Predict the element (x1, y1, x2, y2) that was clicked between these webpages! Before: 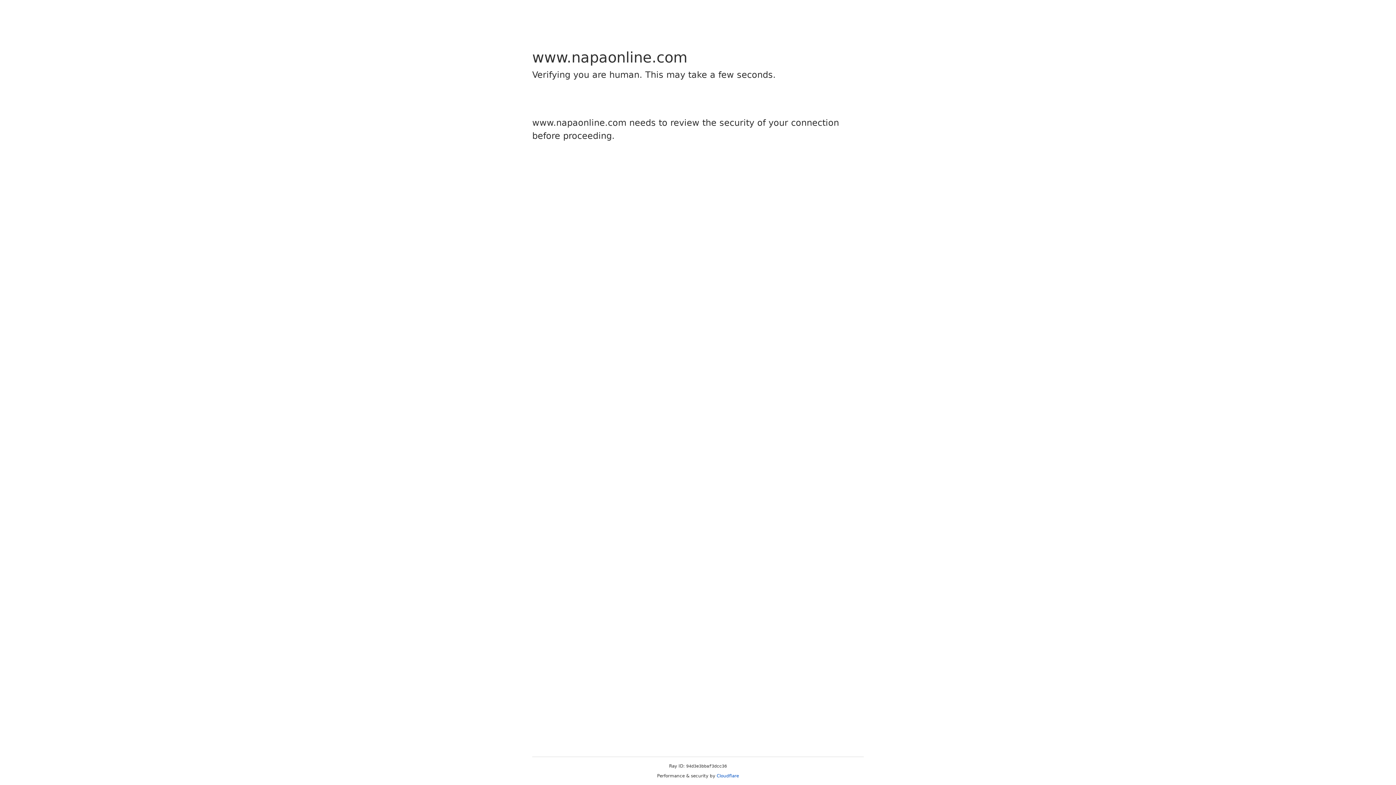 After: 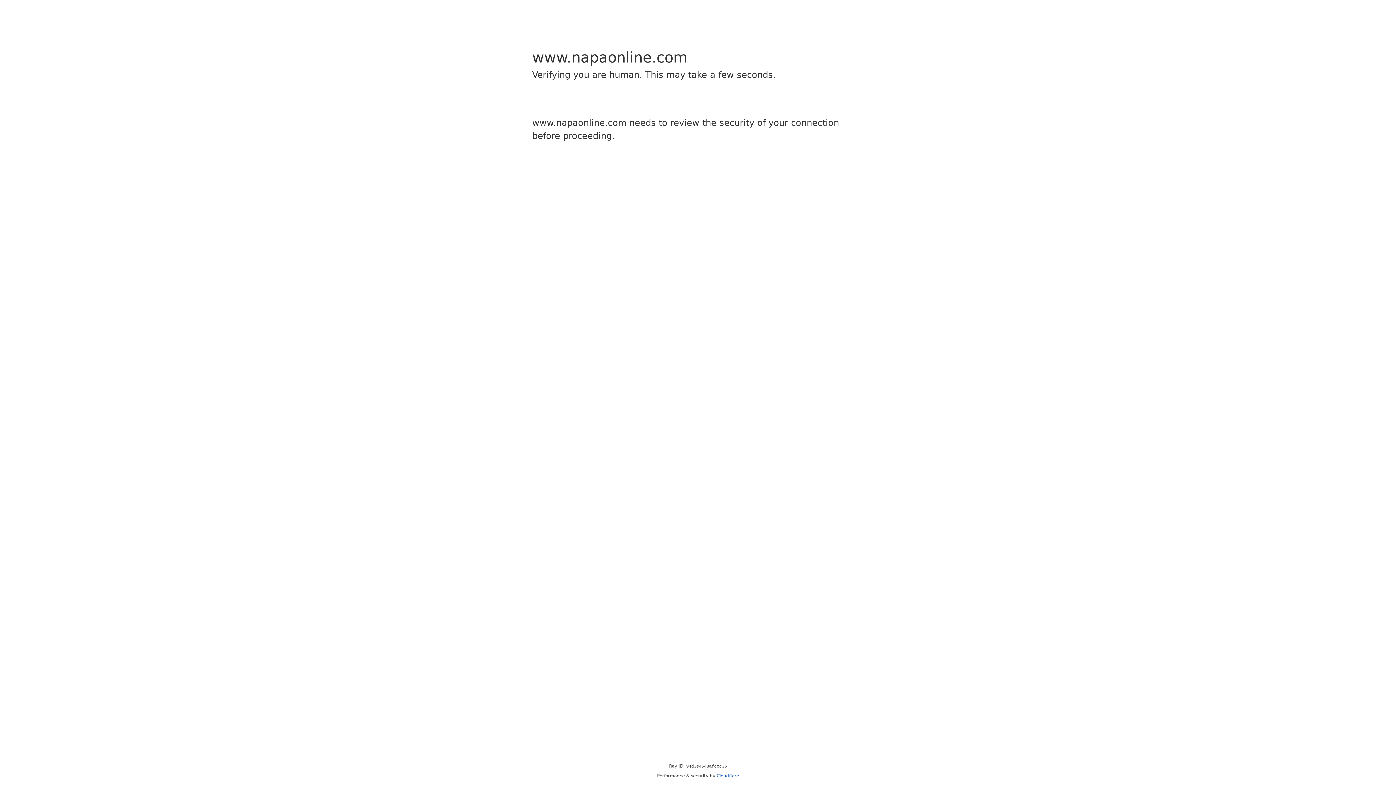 Action: label: Cloudflare bbox: (716, 773, 739, 778)